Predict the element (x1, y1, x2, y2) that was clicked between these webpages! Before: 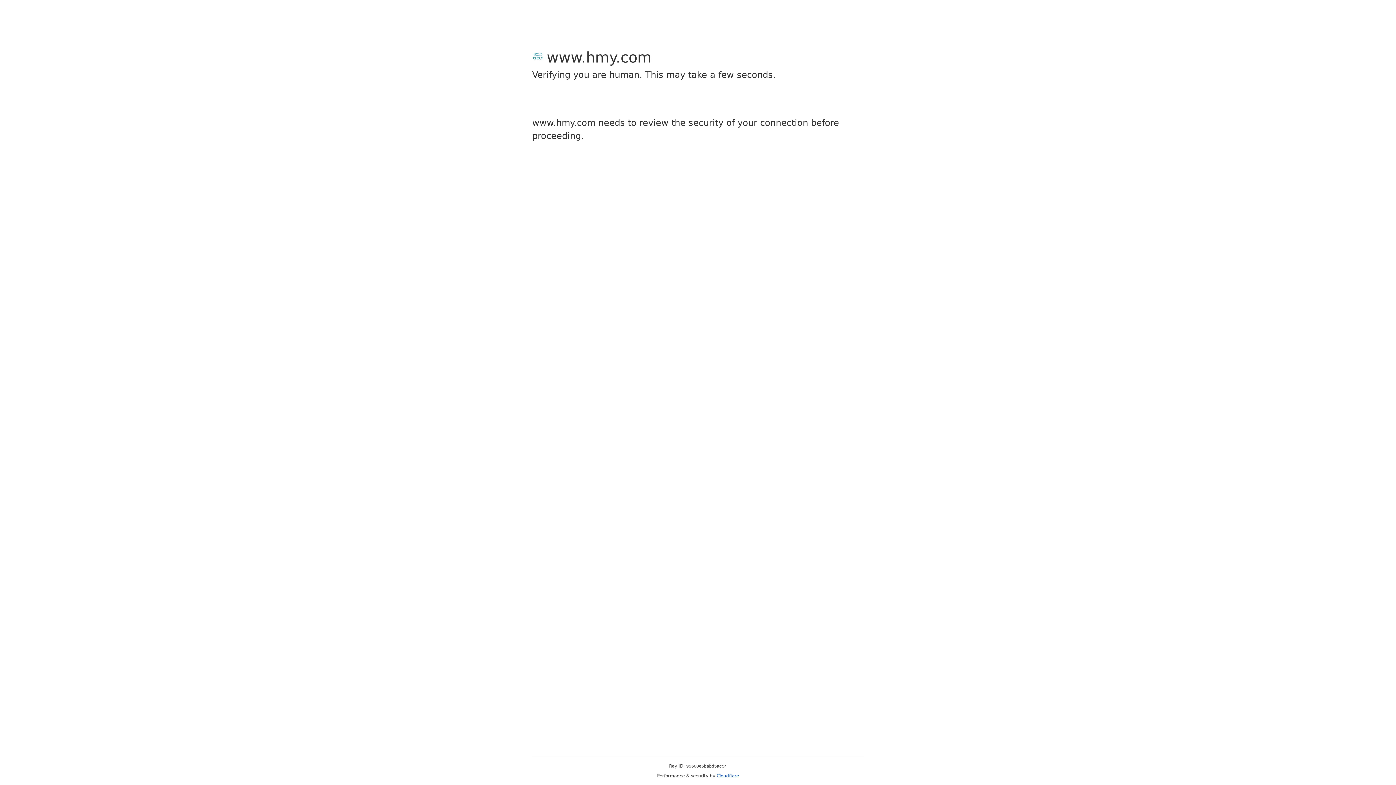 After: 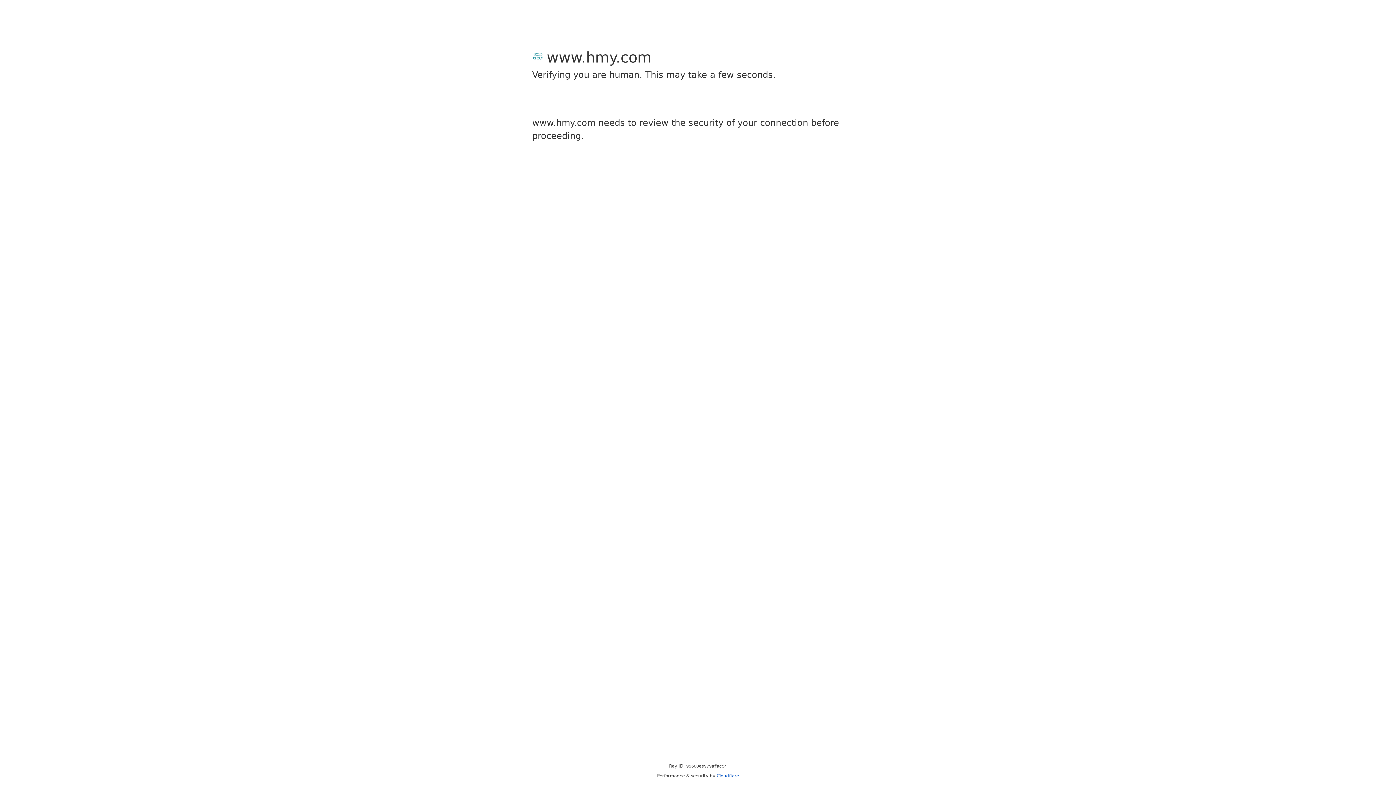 Action: label: Cloudflare bbox: (716, 773, 739, 778)